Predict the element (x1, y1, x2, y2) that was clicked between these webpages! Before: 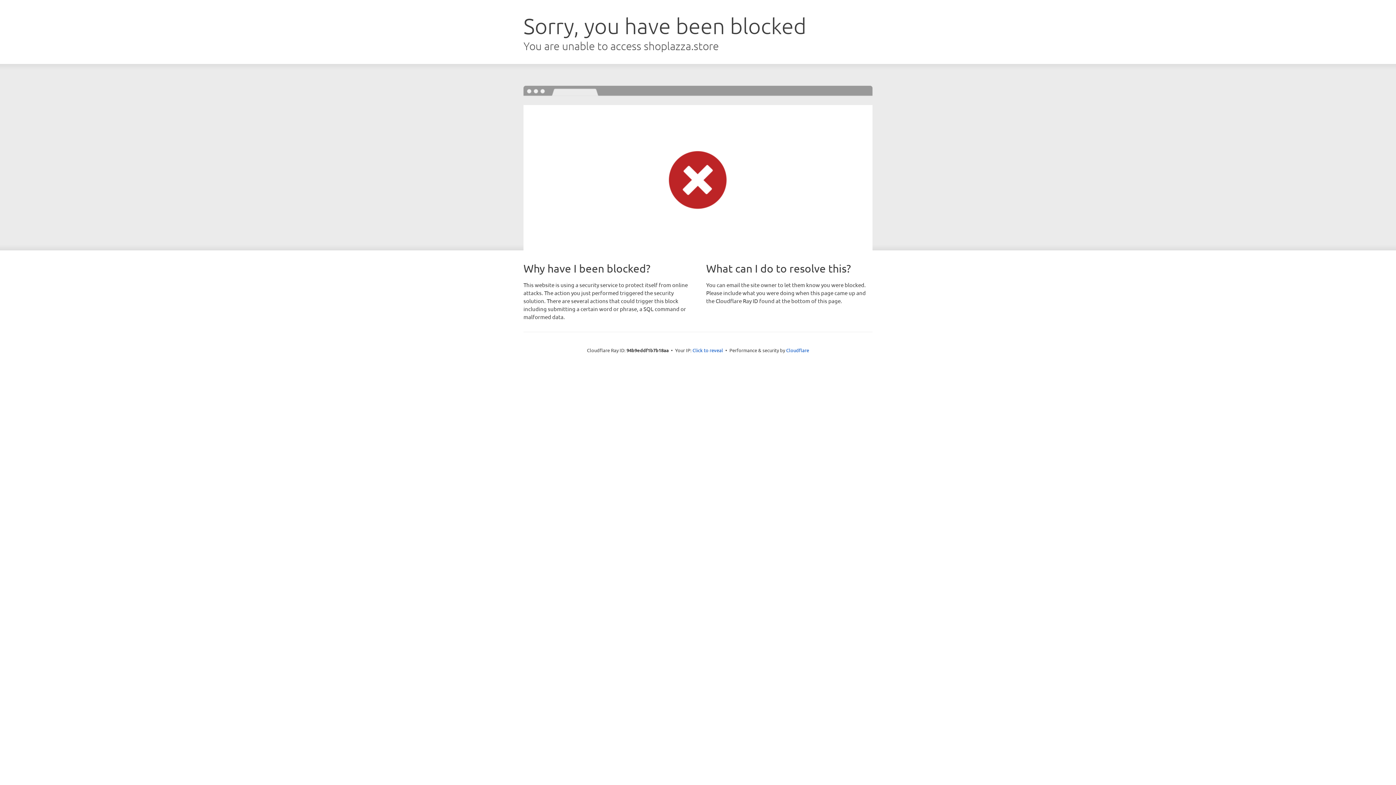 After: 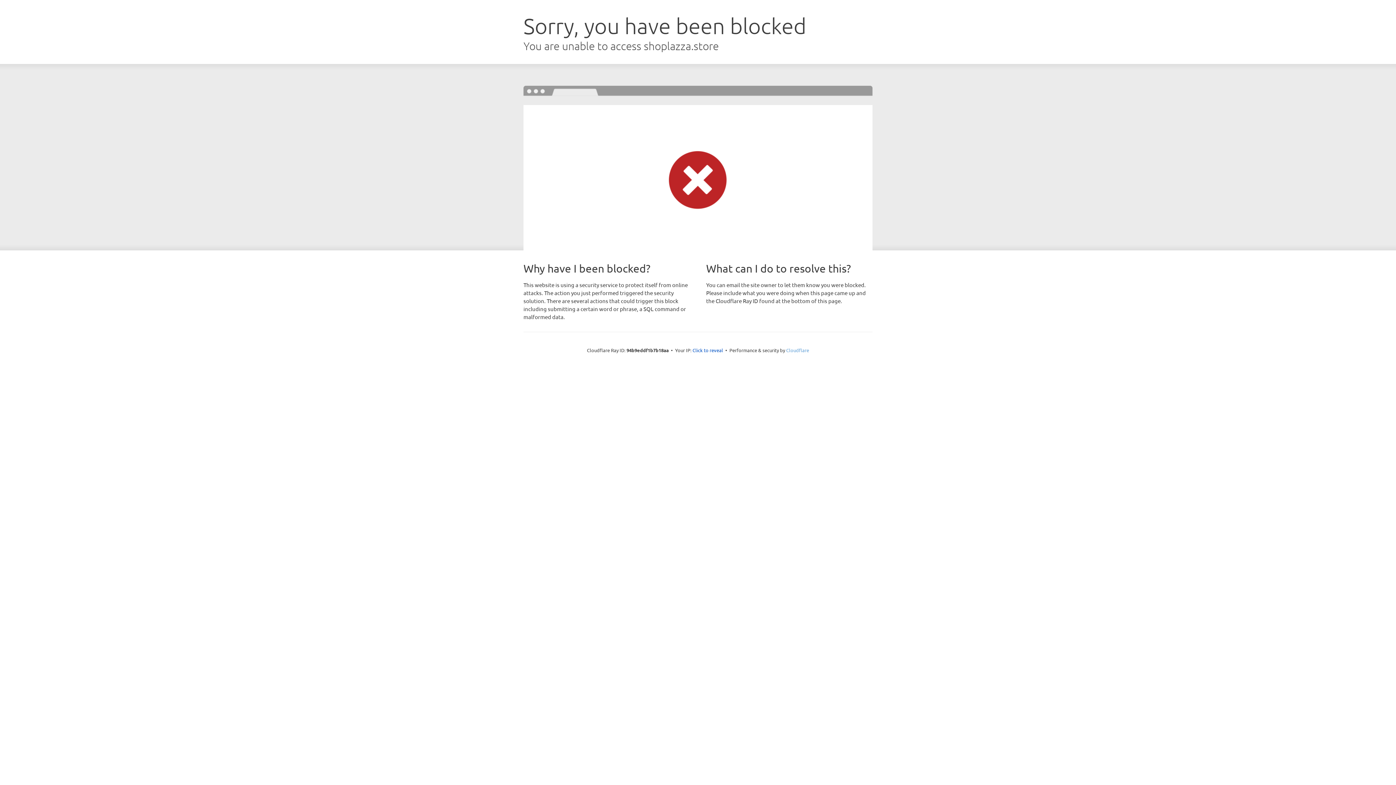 Action: bbox: (786, 347, 809, 353) label: Cloudflare